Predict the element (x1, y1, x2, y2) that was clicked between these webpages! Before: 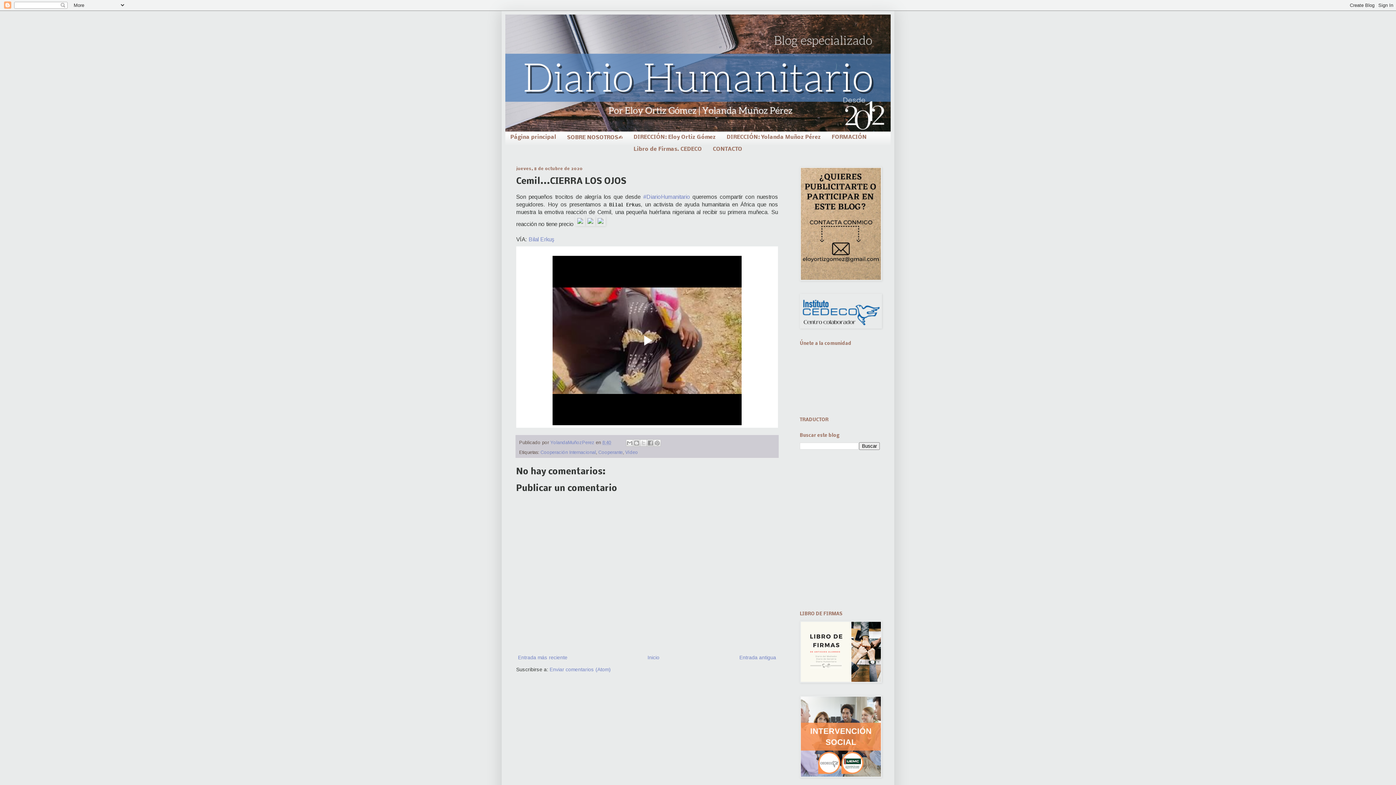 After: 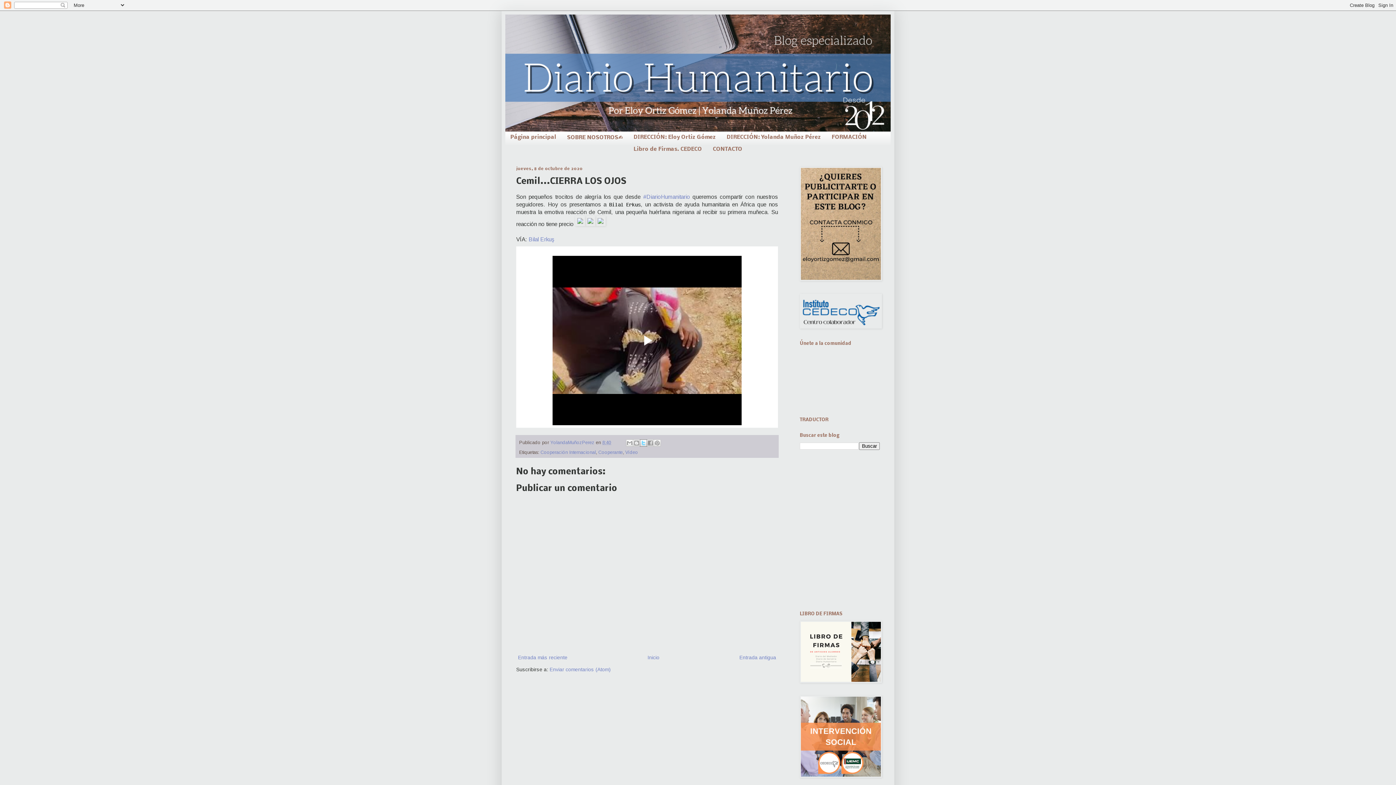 Action: bbox: (639, 439, 647, 446) label: Compartir en X